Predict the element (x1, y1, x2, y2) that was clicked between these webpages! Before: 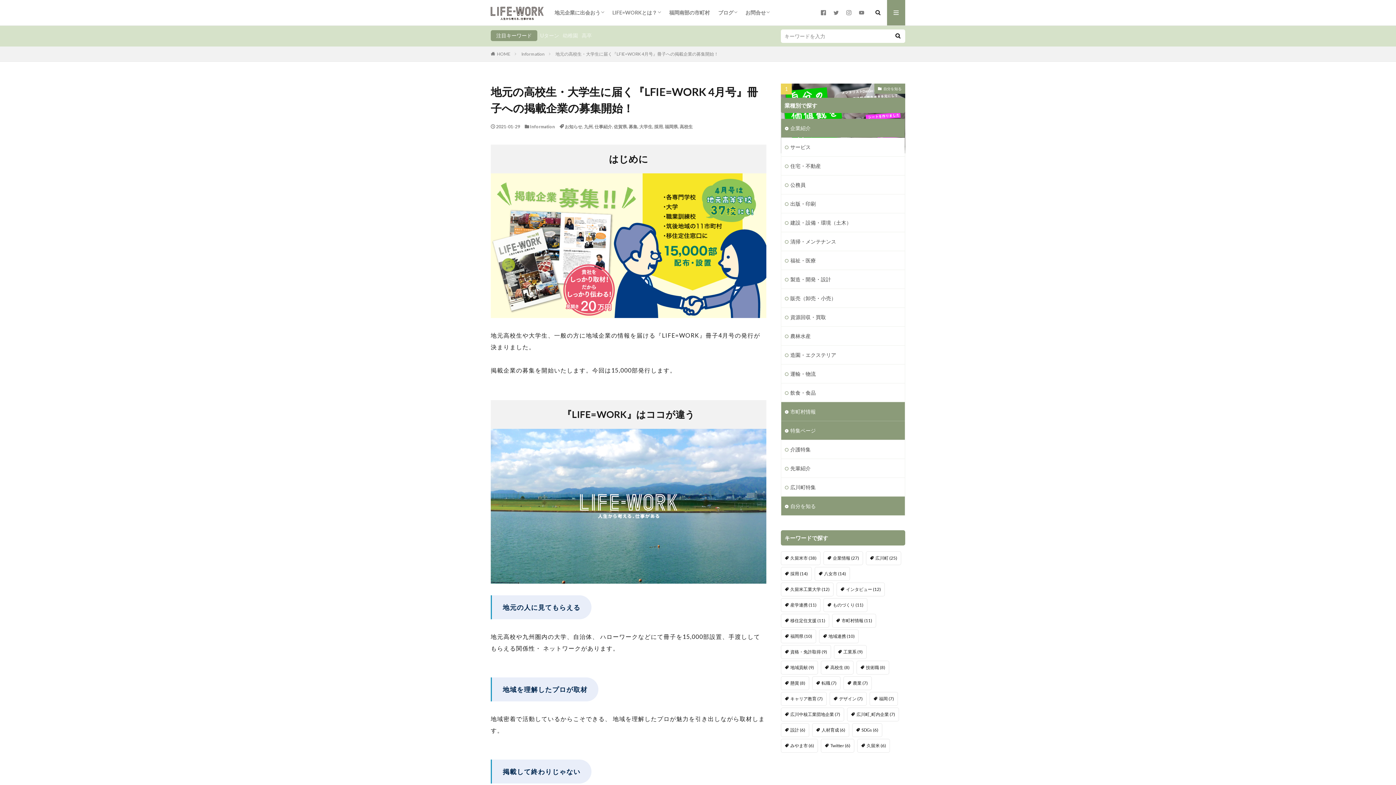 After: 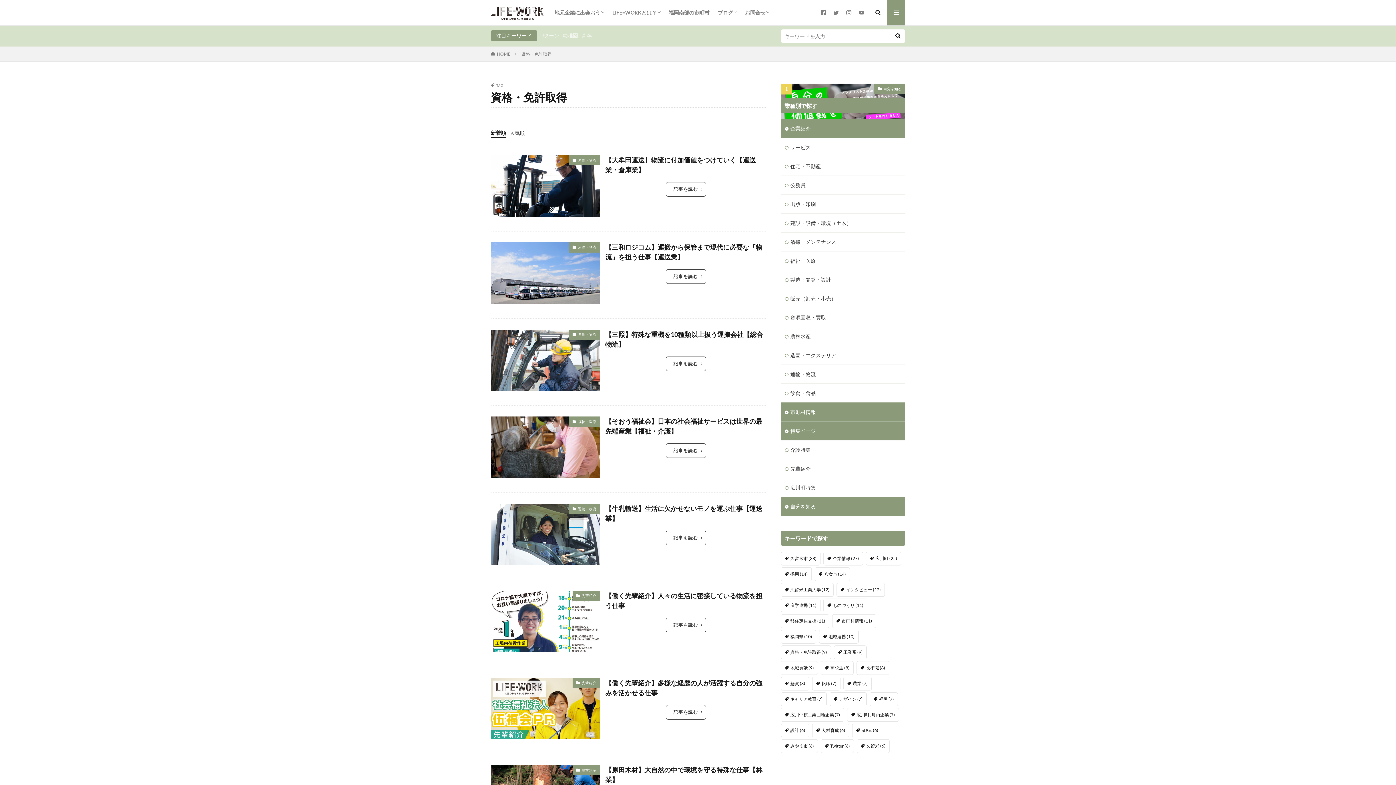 Action: bbox: (781, 645, 831, 659) label: 資格・免許取得 (9個の項目)